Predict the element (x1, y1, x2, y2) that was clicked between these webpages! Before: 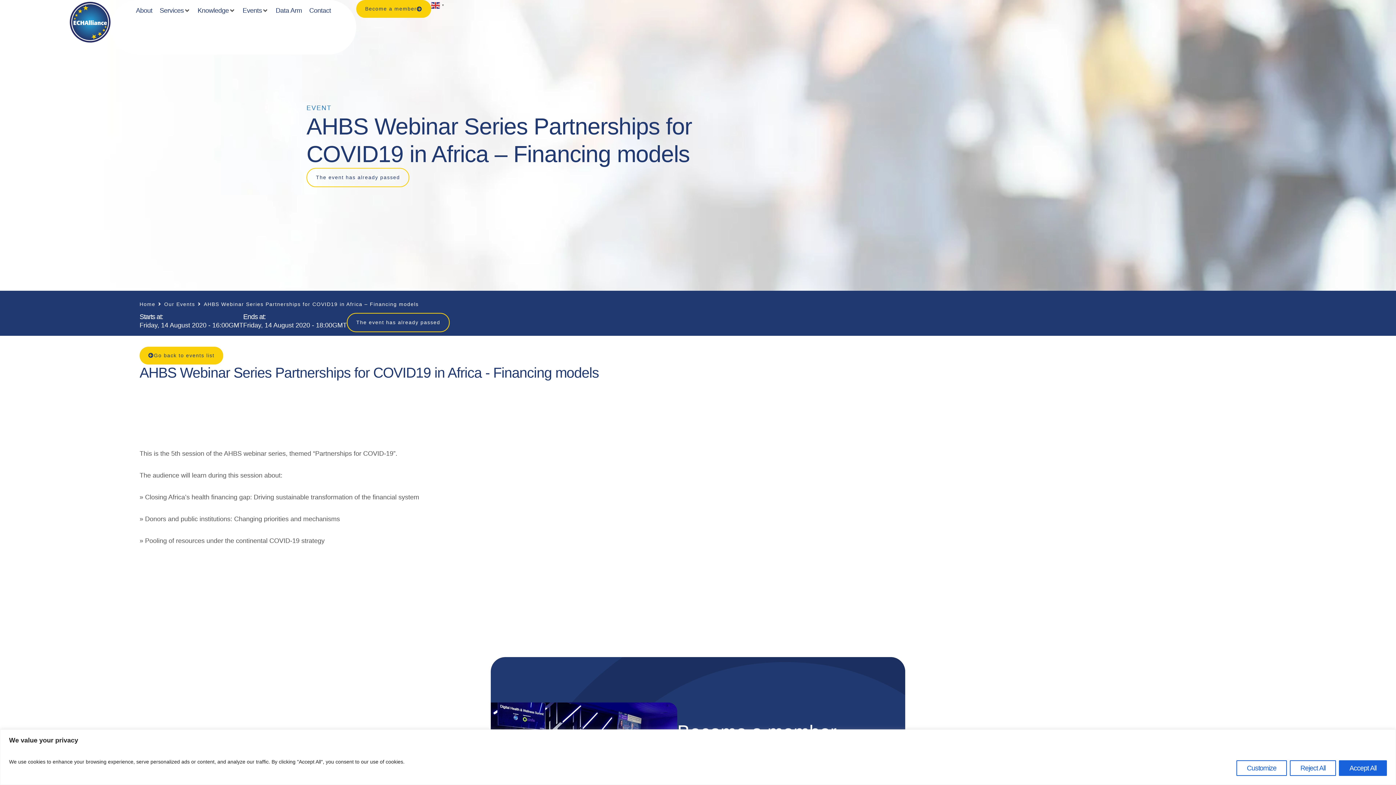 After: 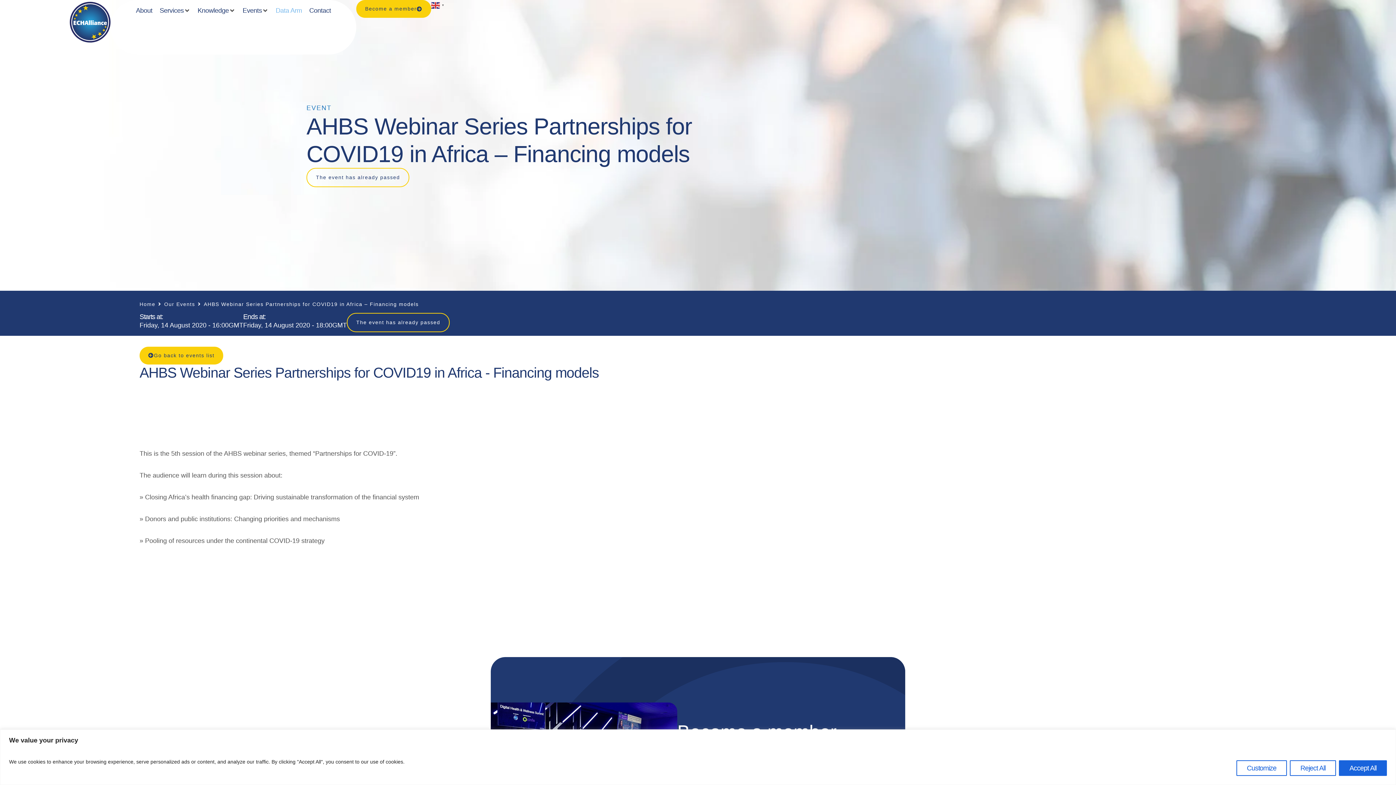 Action: label: Data Arm bbox: (275, 5, 302, 15)